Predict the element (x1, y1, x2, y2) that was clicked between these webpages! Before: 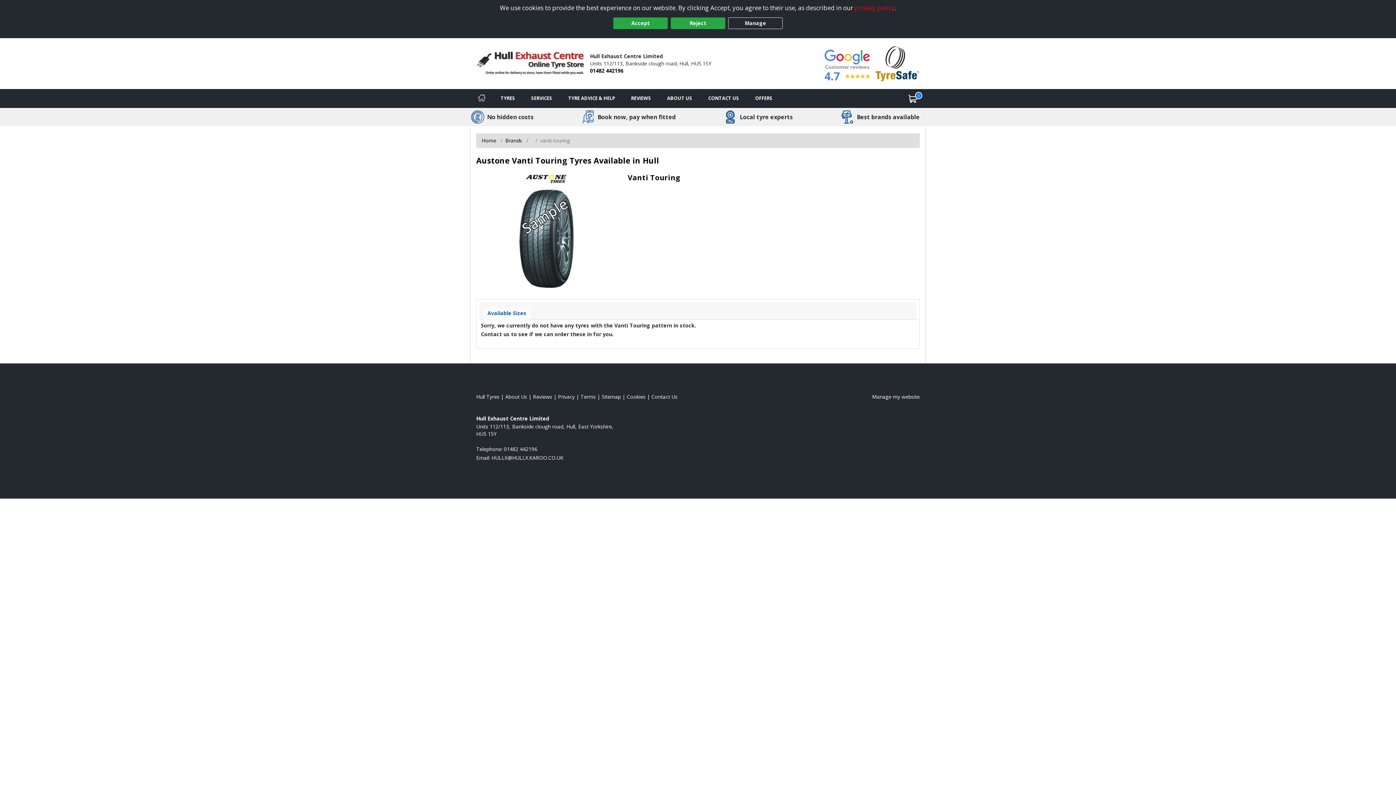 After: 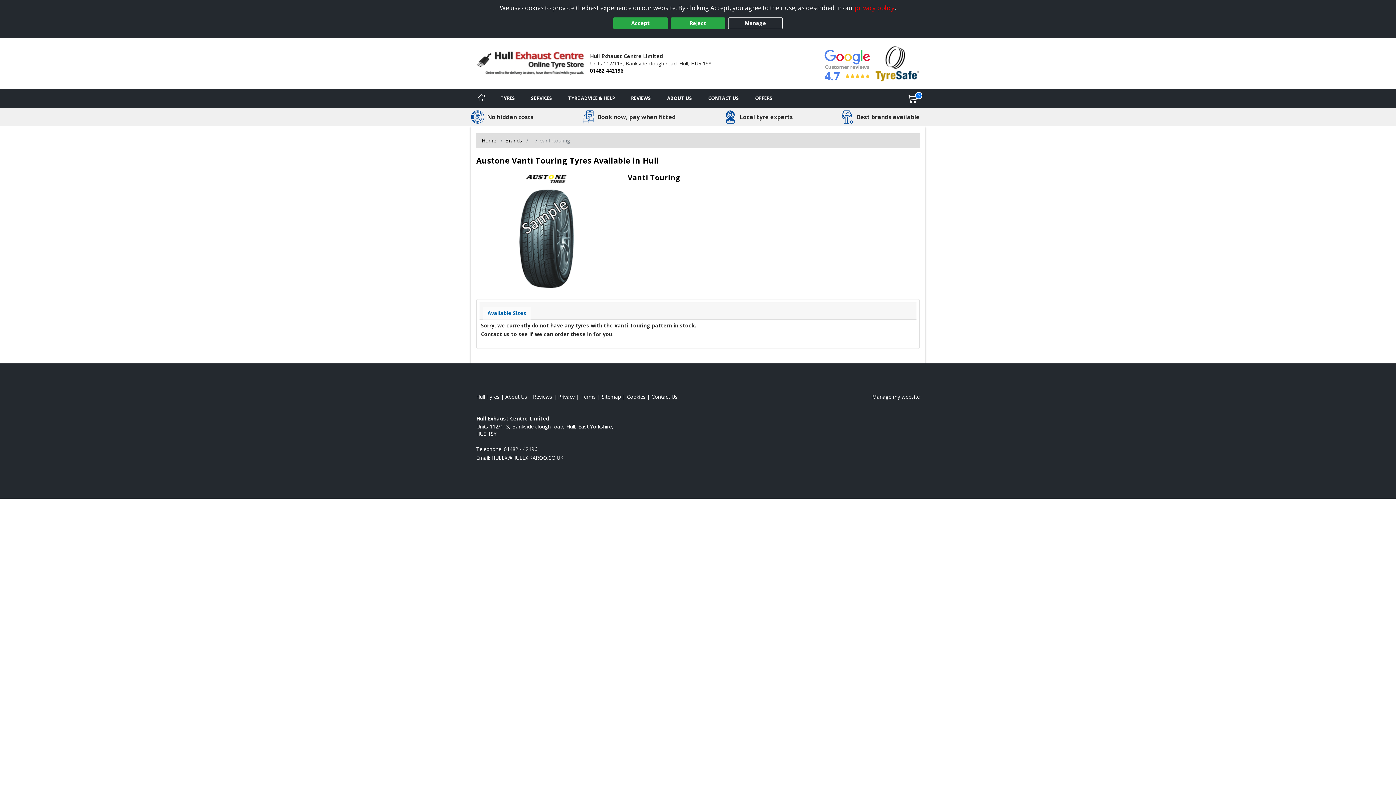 Action: bbox: (483, 306, 530, 319) label: Available Sizes